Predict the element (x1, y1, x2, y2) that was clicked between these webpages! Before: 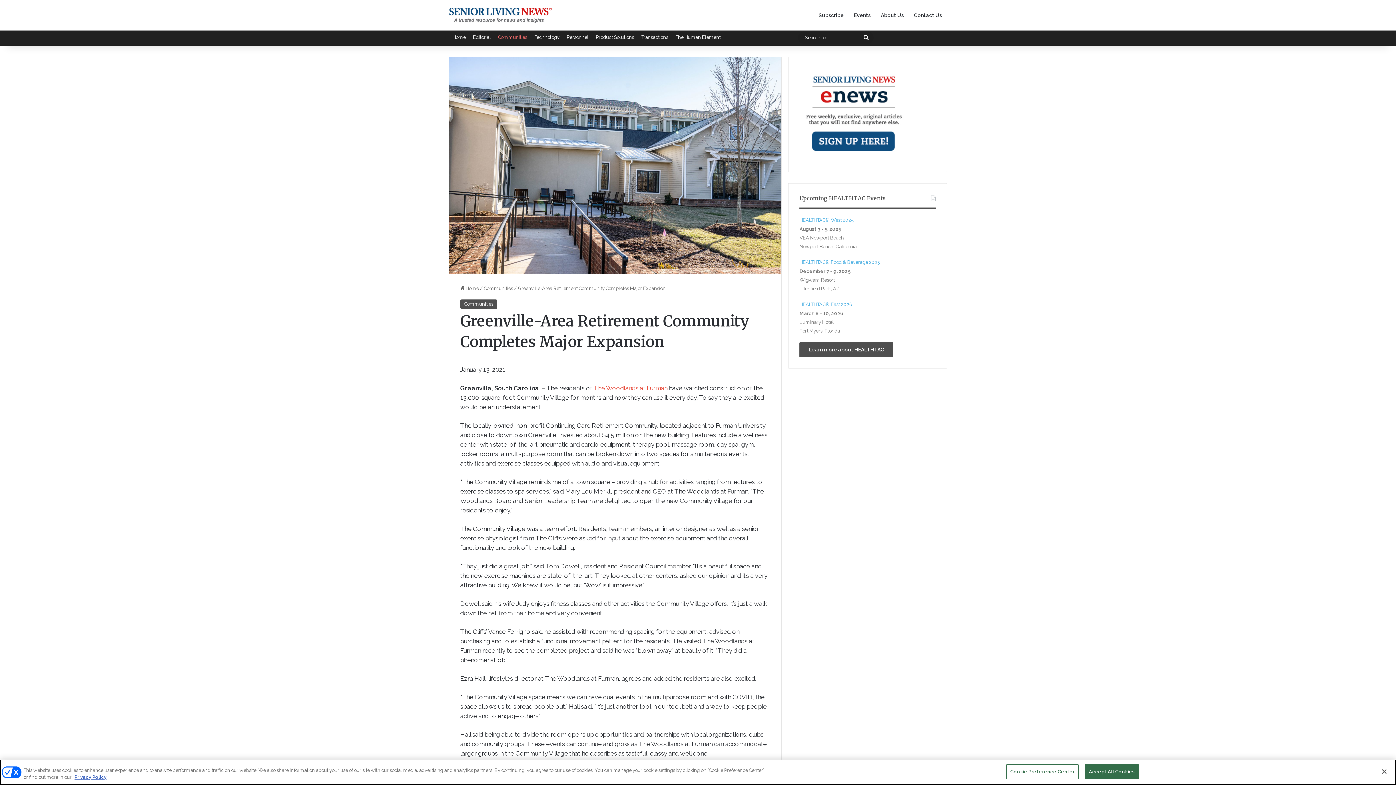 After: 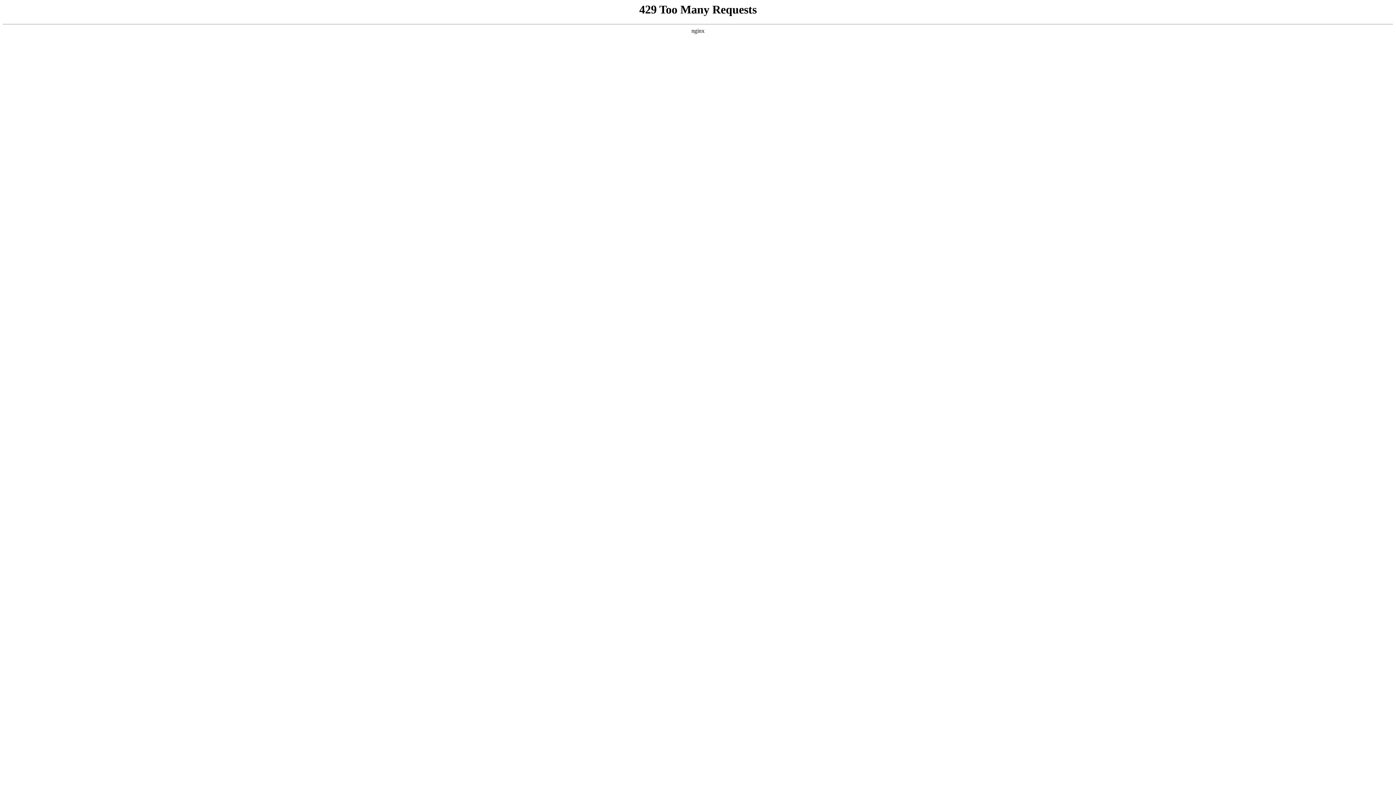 Action: label: The Woodlands at Furman bbox: (593, 384, 667, 392)